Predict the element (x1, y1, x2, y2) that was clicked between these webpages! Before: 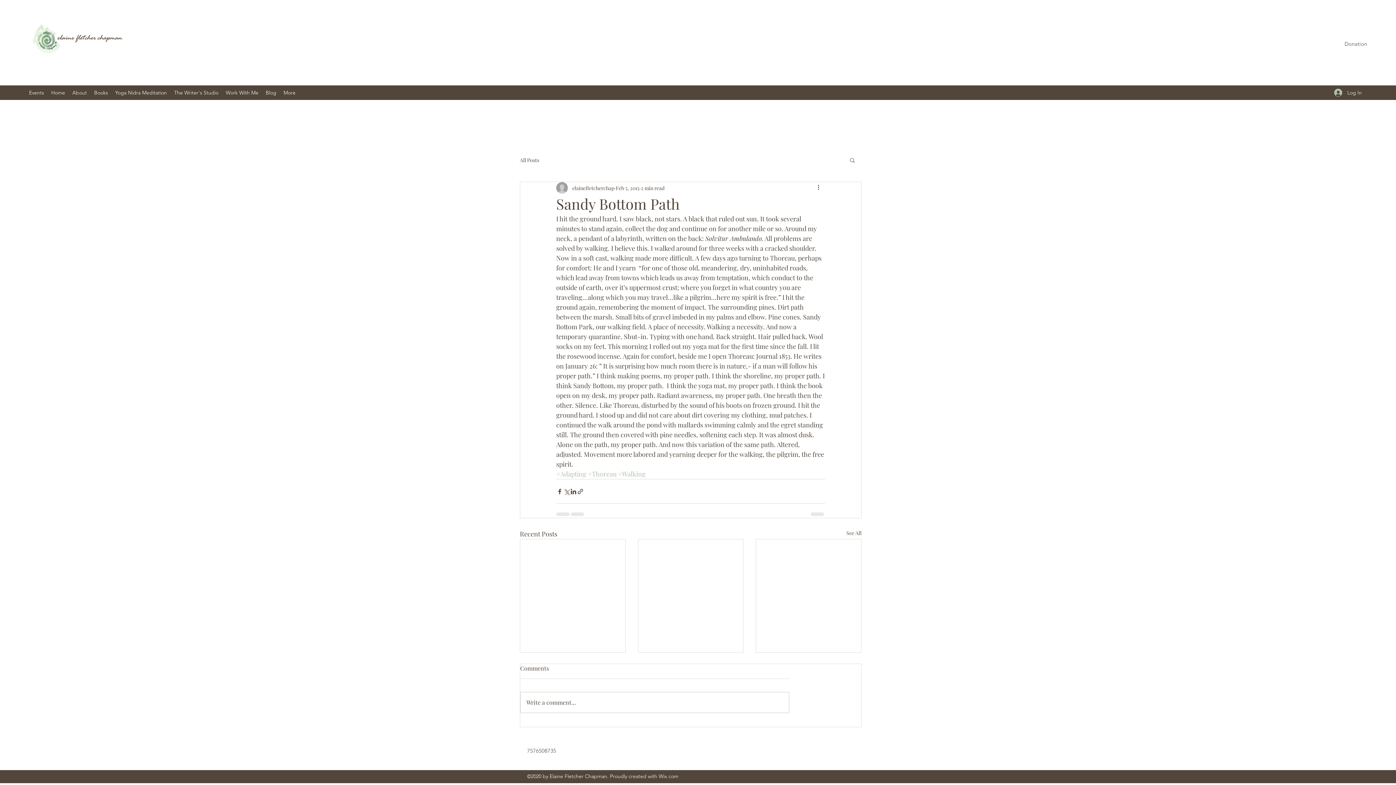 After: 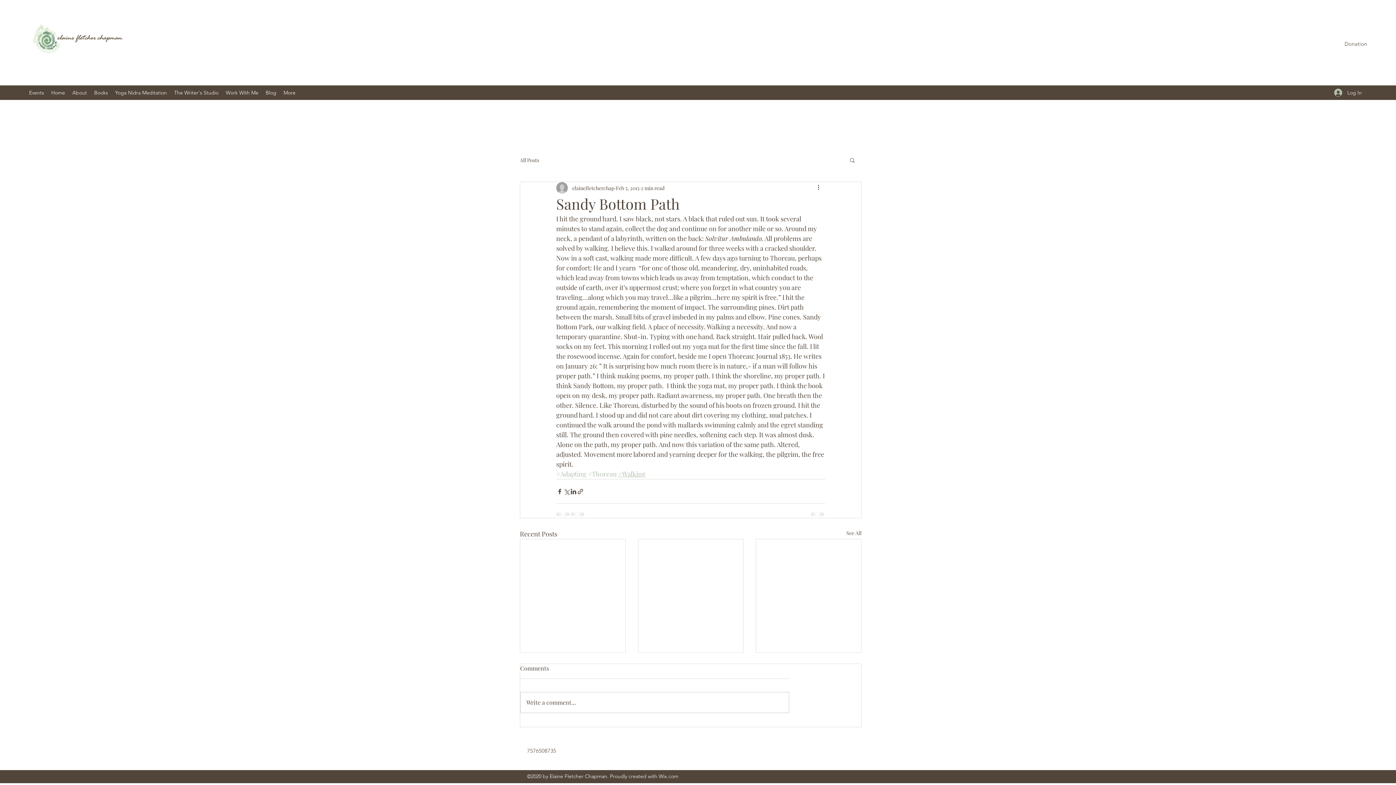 Action: bbox: (618, 469, 645, 478) label: #Walking